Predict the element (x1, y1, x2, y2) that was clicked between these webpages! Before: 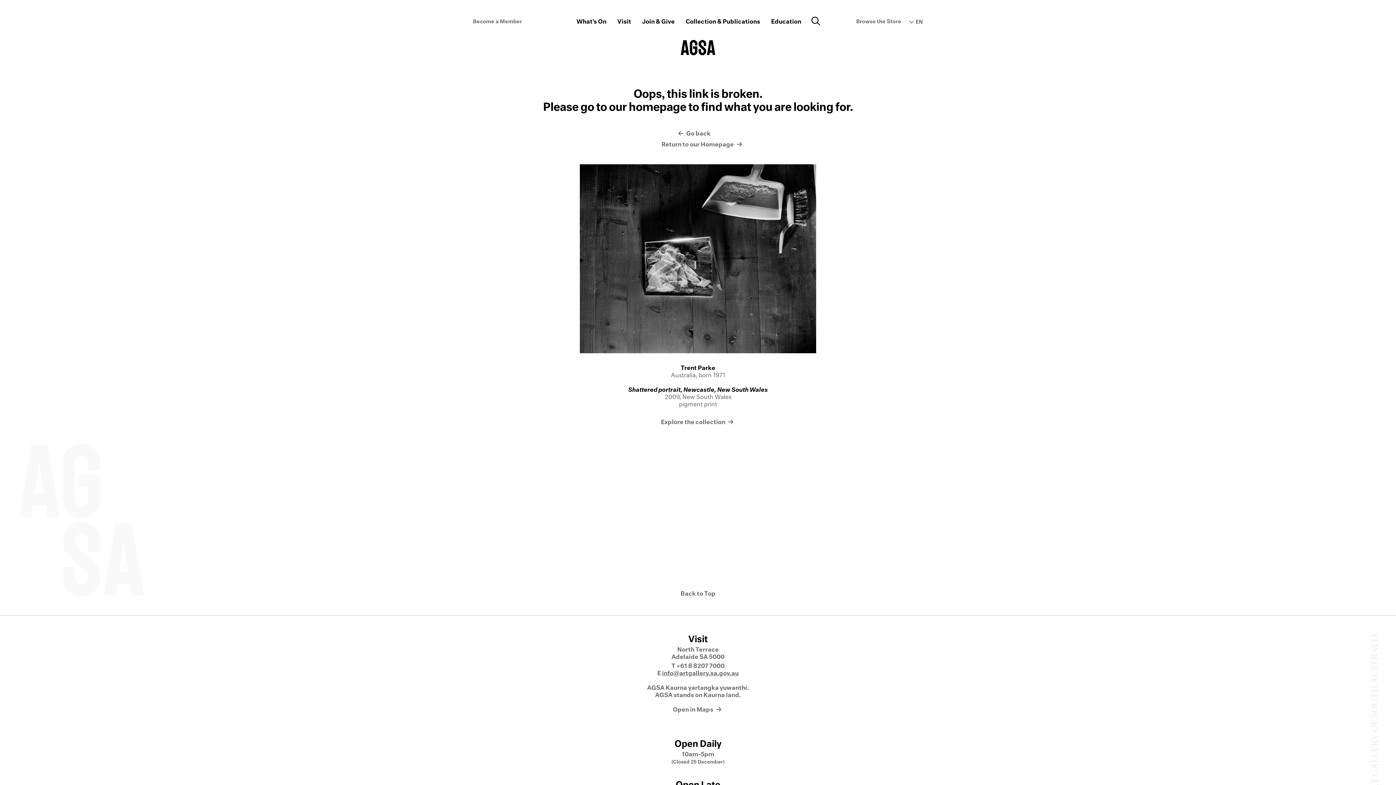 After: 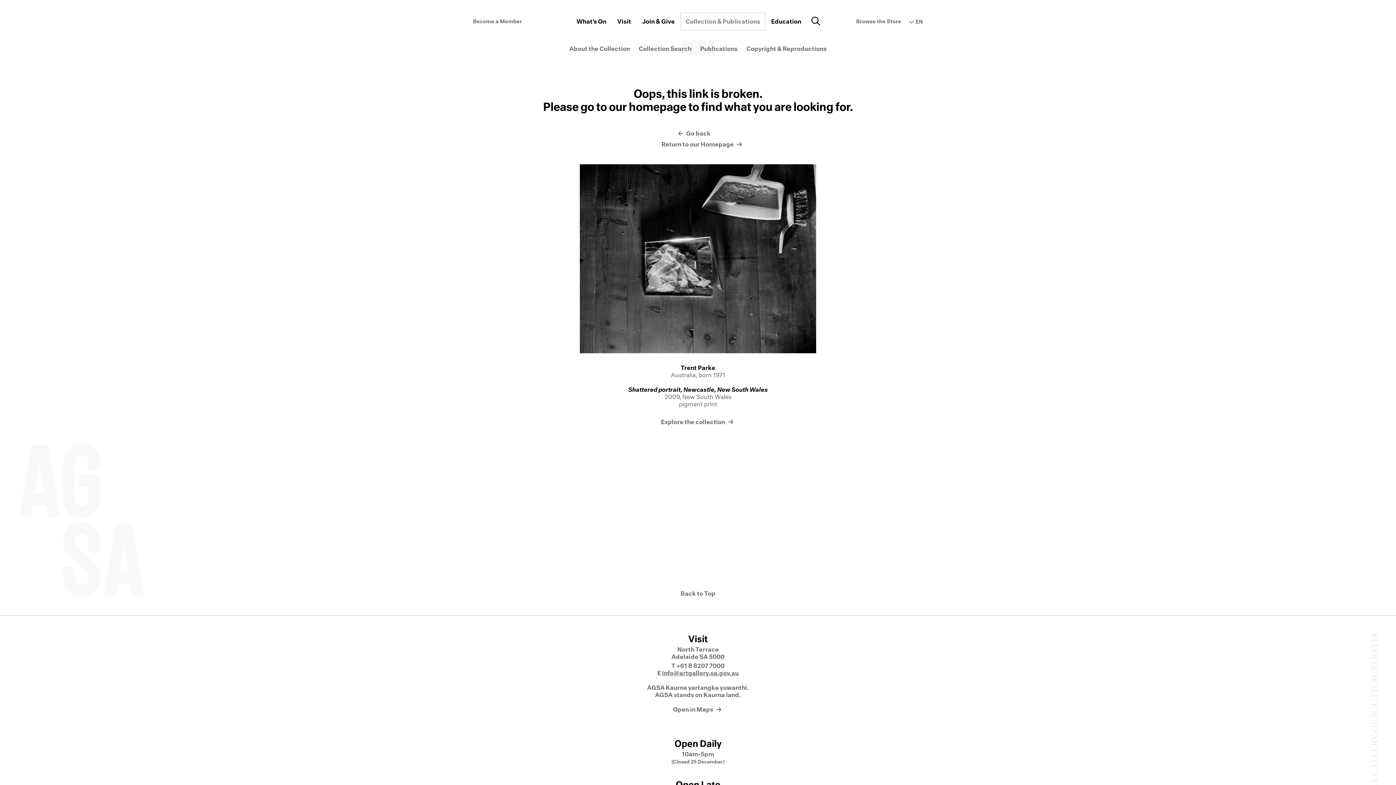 Action: bbox: (682, 14, 764, 28) label: Collection & Publications